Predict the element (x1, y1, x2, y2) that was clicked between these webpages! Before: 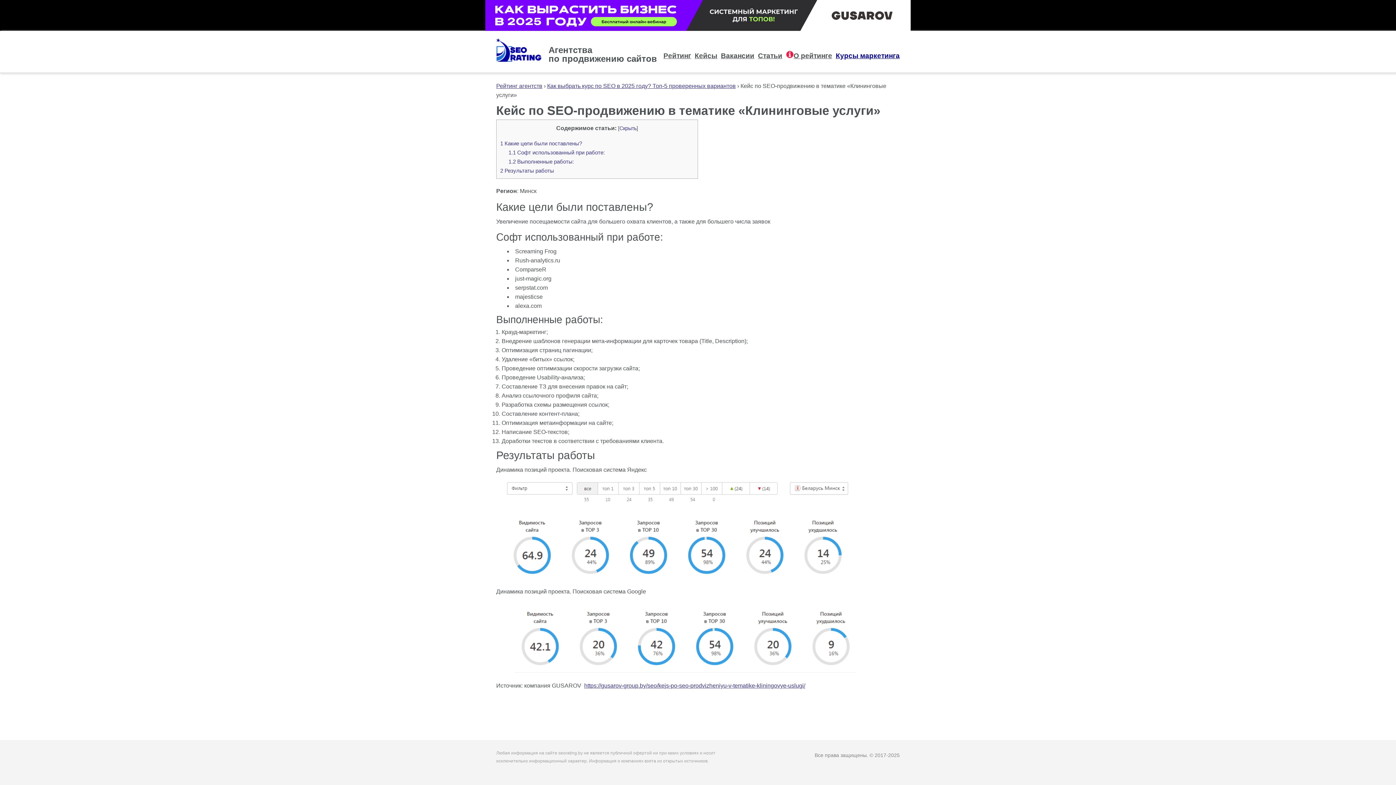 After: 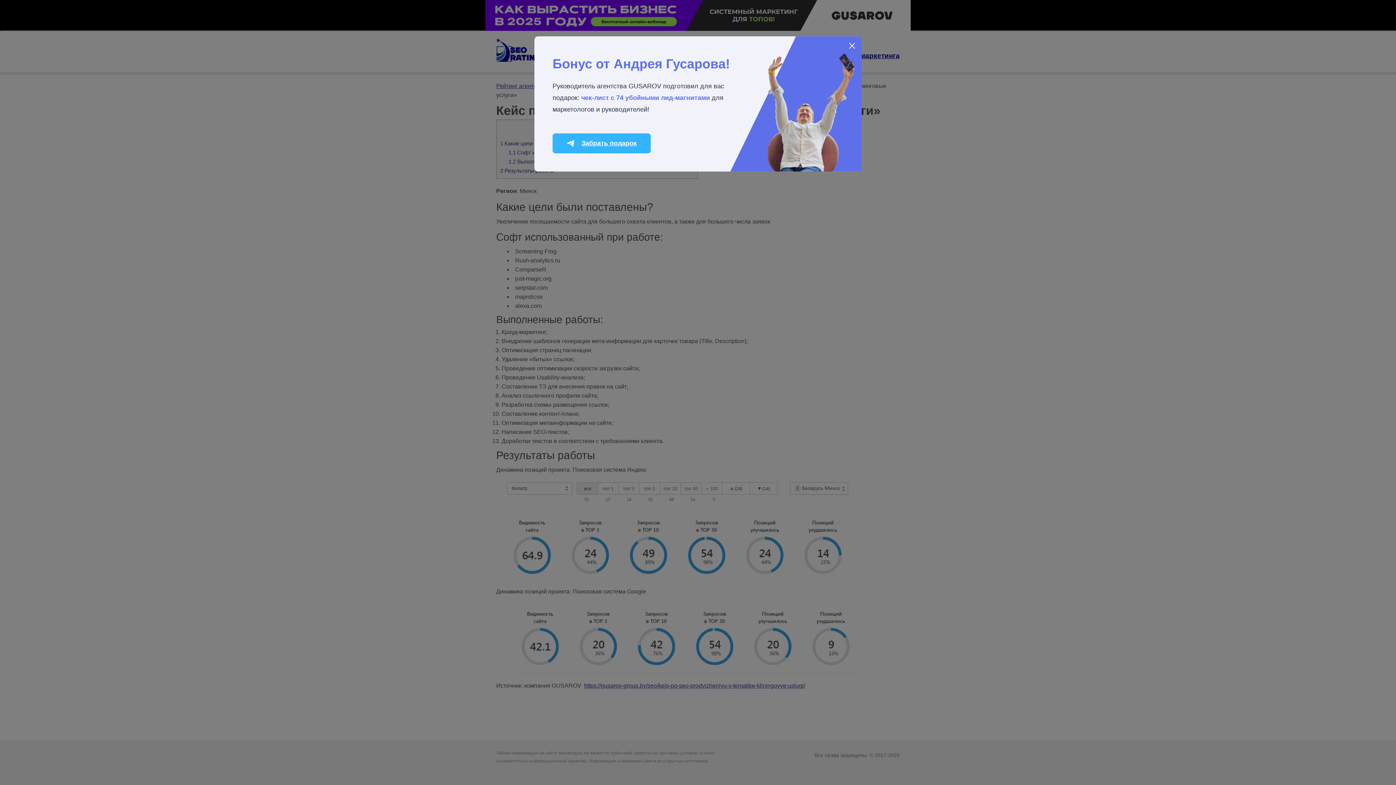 Action: bbox: (485, 0, 910, 31)